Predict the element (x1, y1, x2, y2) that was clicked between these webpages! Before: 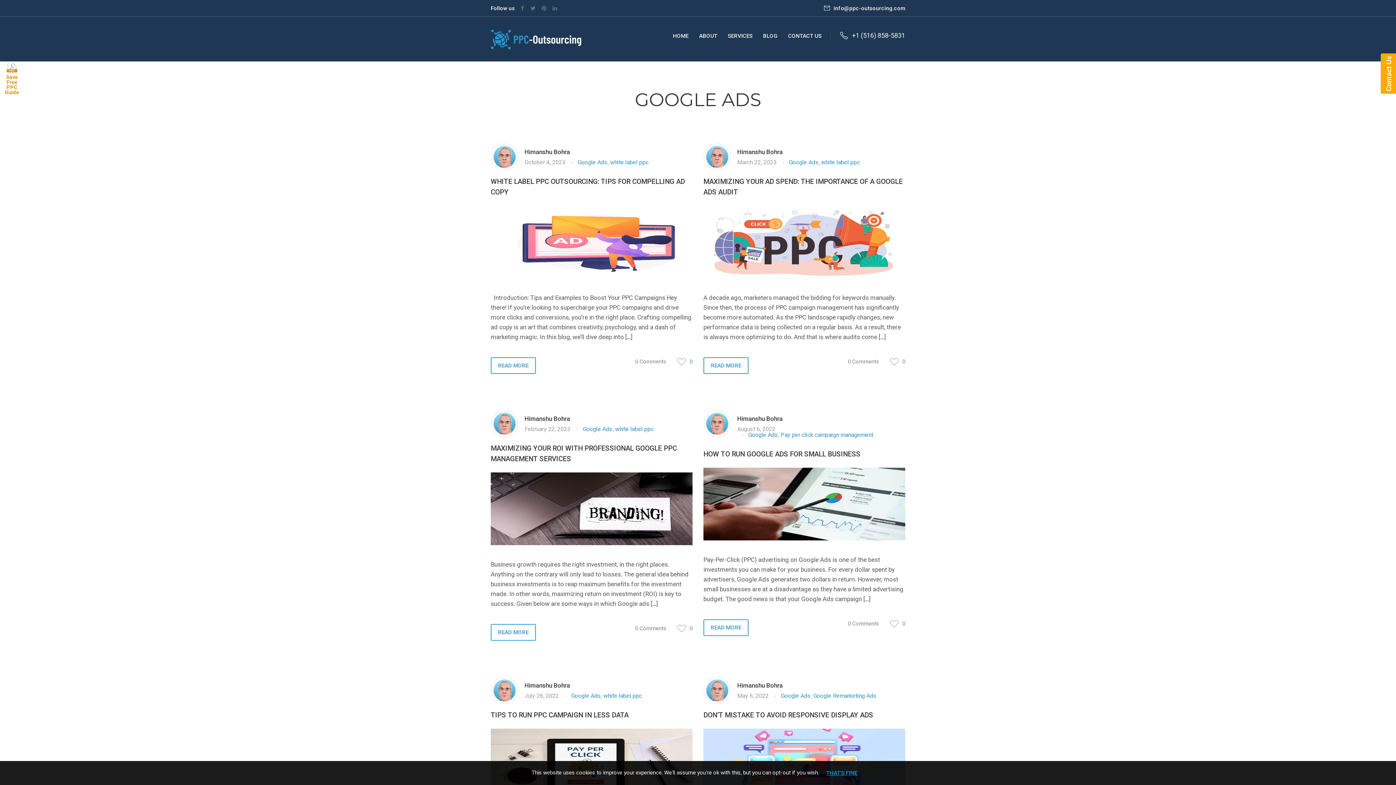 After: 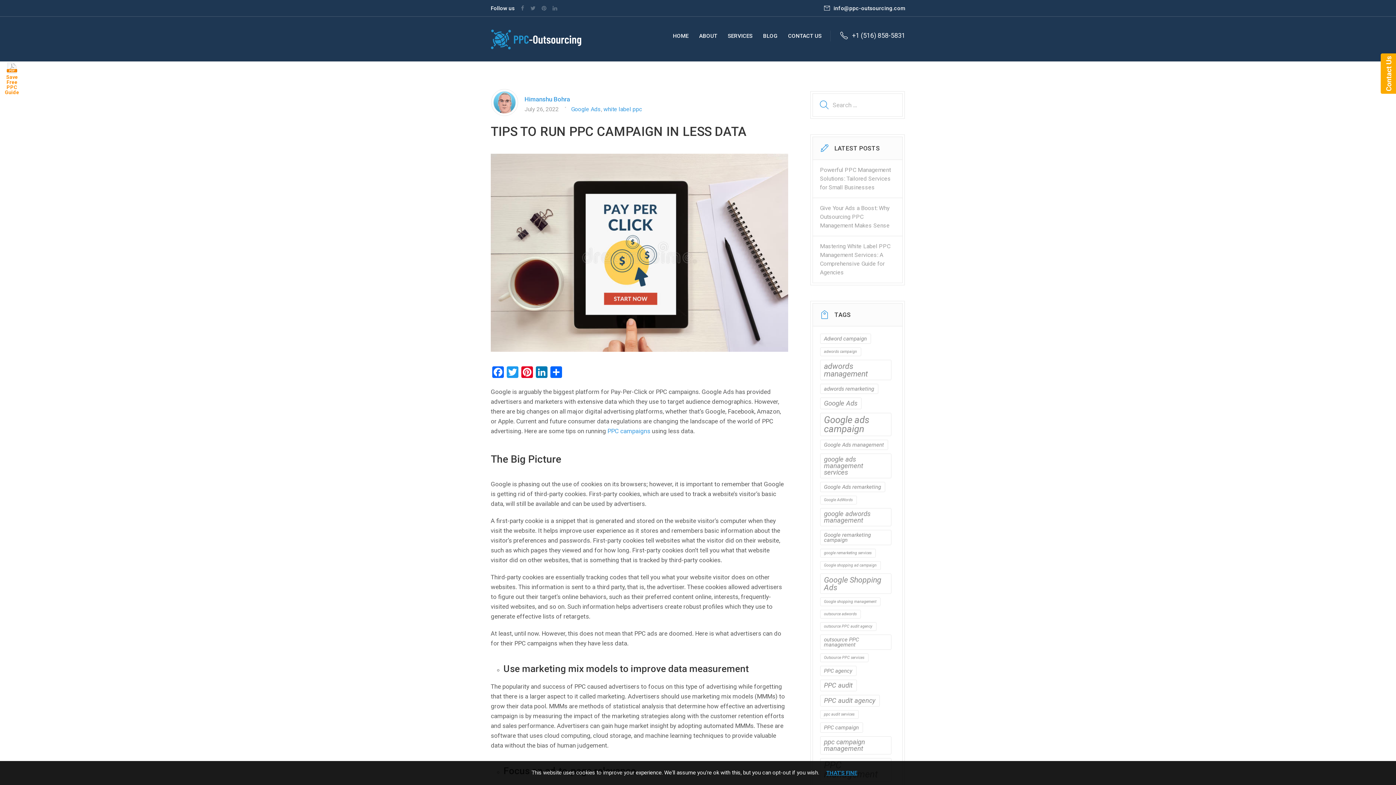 Action: bbox: (490, 711, 628, 719) label: TIPS TO RUN PPC CAMPAIGN IN LESS DATA